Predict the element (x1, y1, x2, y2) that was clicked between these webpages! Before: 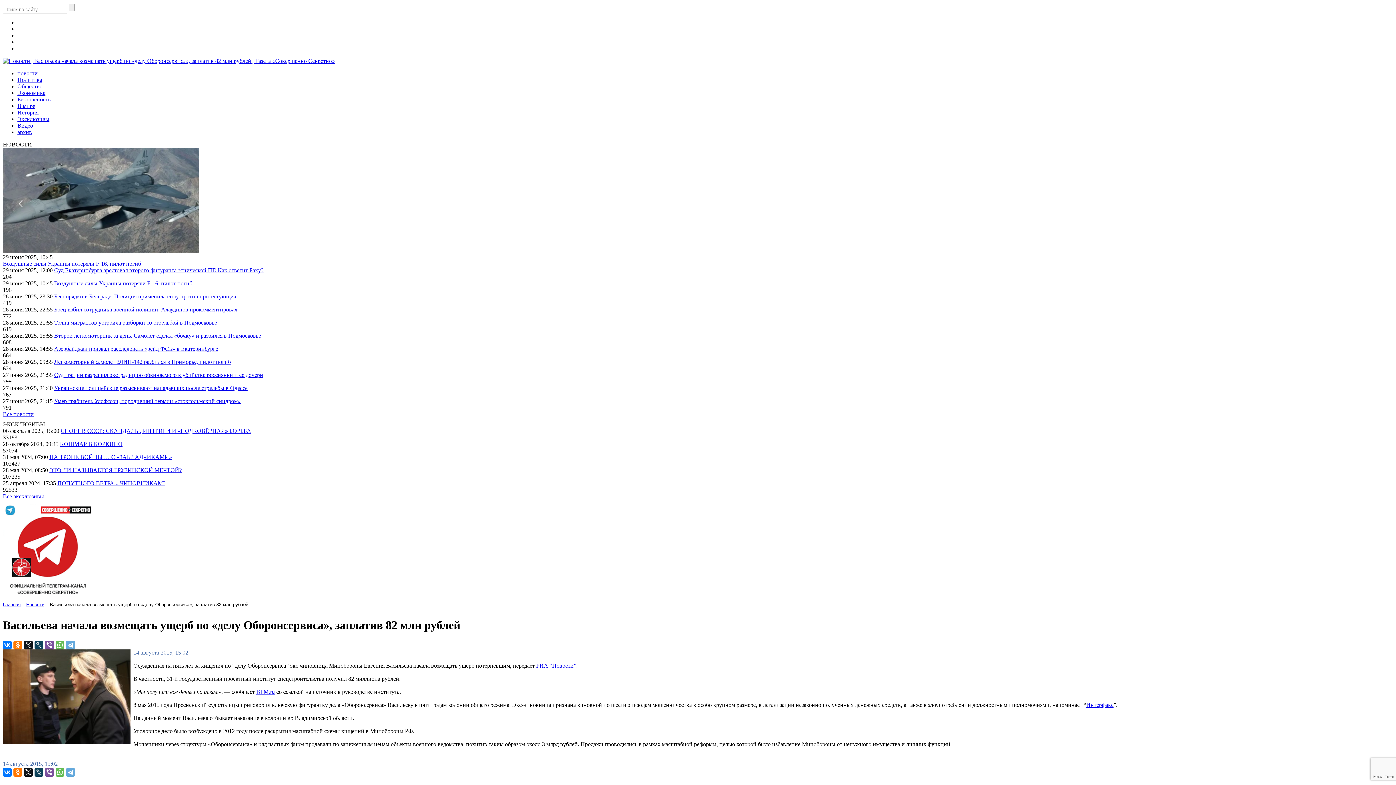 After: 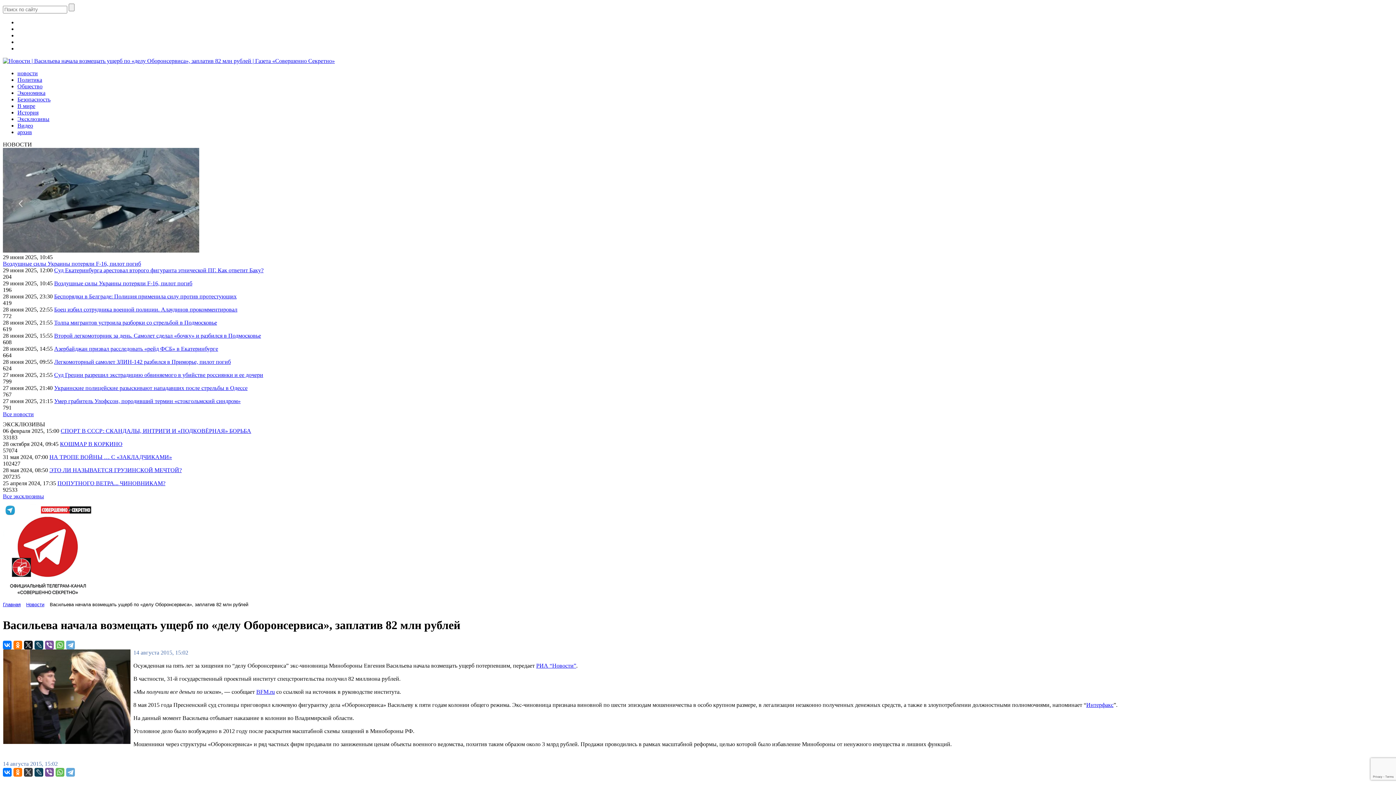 Action: bbox: (24, 768, 32, 776)